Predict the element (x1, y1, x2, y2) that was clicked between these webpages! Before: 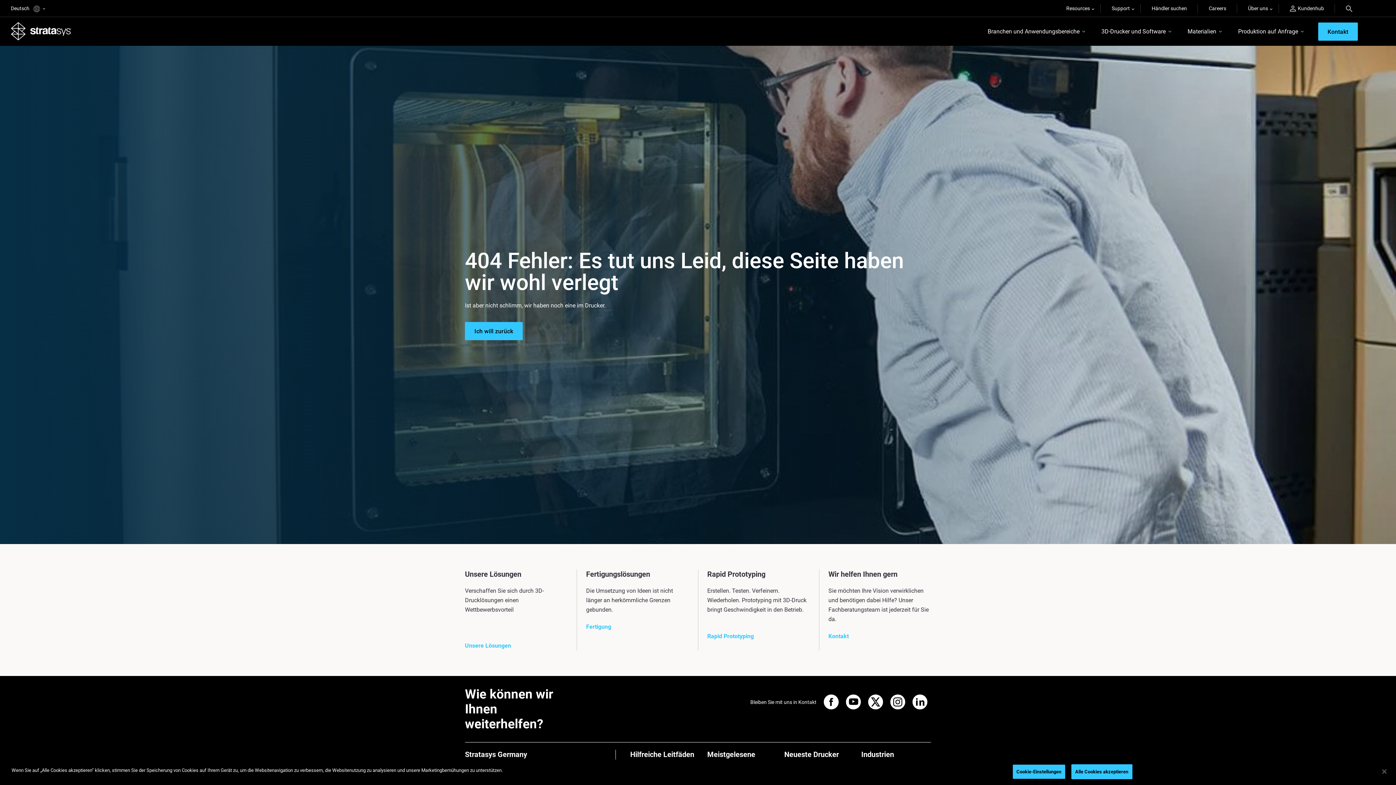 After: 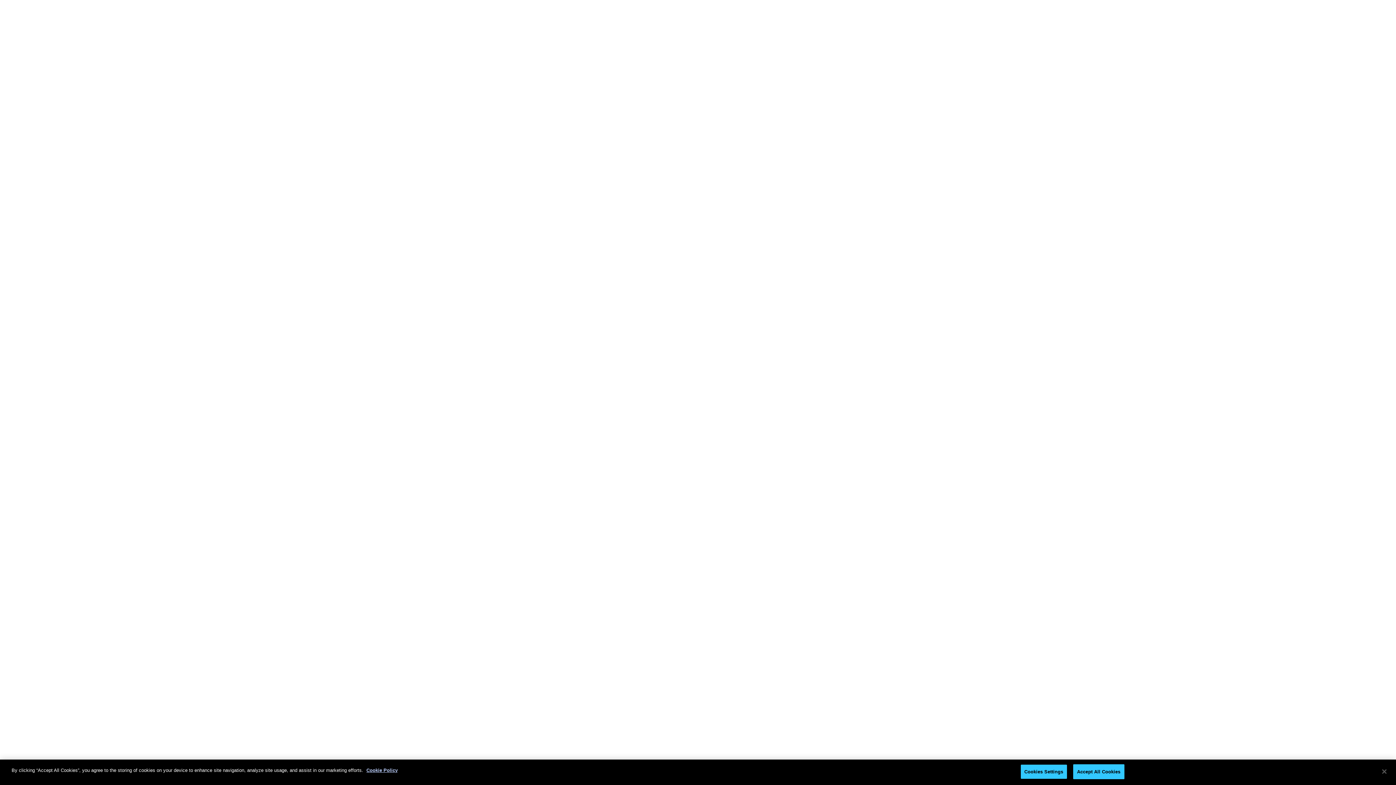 Action: bbox: (1279, 0, 1335, 16) label: Kundenhub